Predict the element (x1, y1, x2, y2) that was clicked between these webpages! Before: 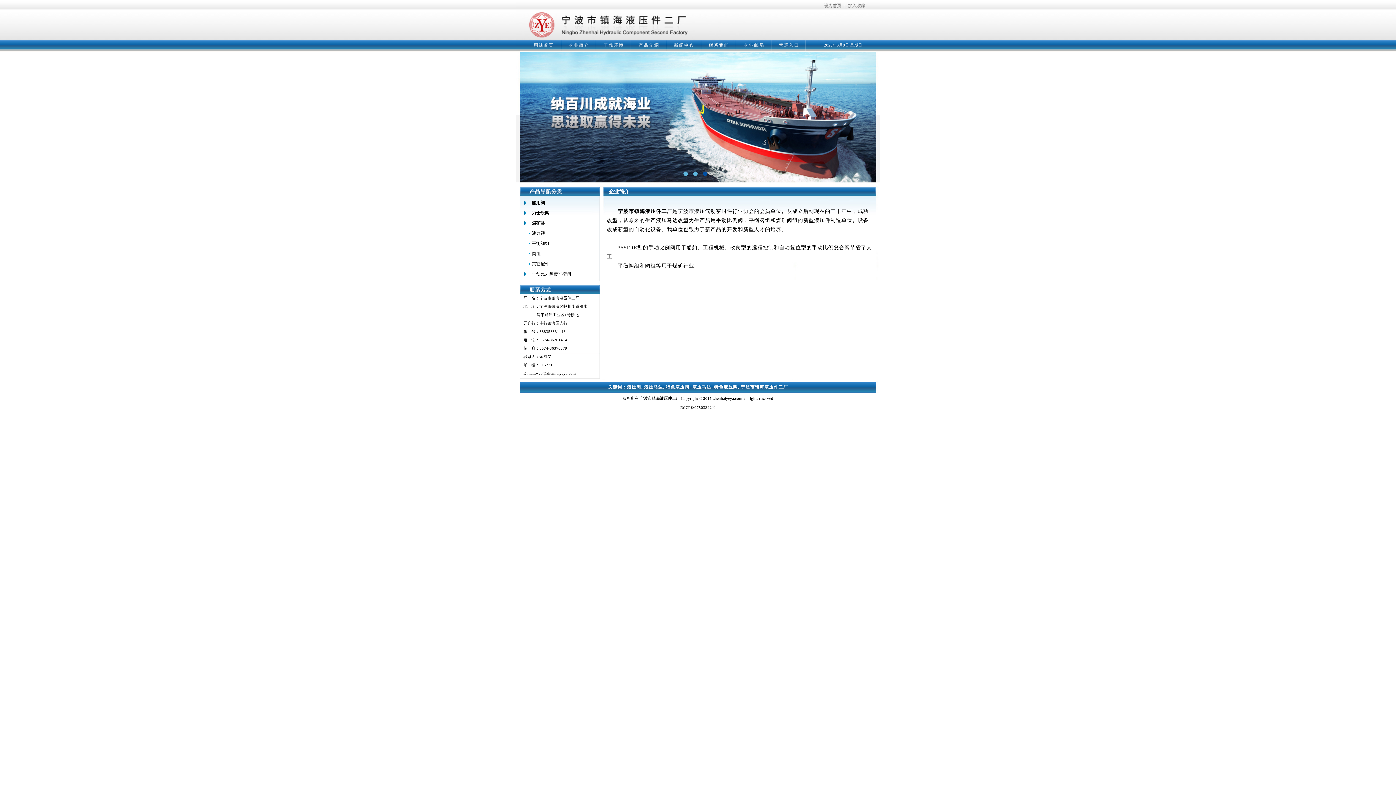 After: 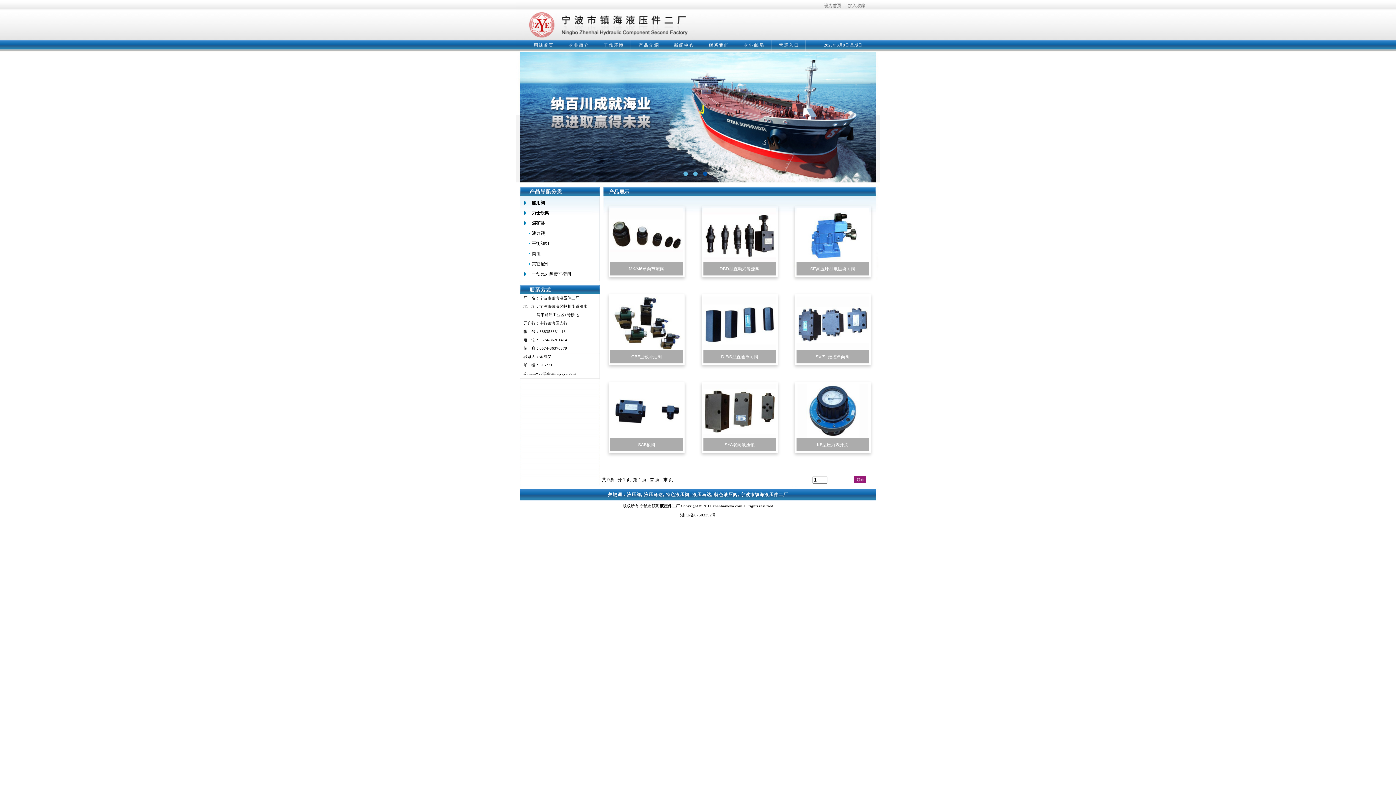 Action: bbox: (532, 210, 549, 215) label: 力士乐阀